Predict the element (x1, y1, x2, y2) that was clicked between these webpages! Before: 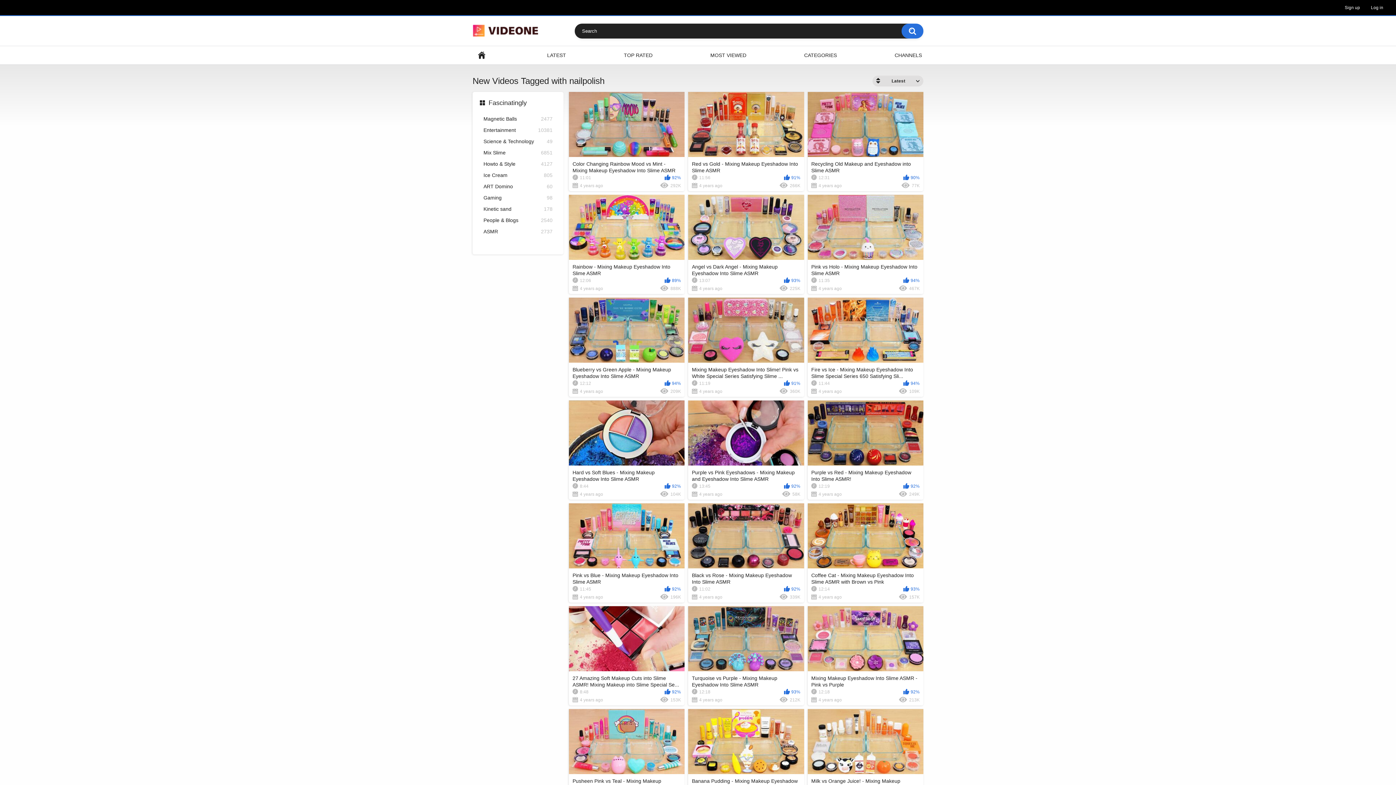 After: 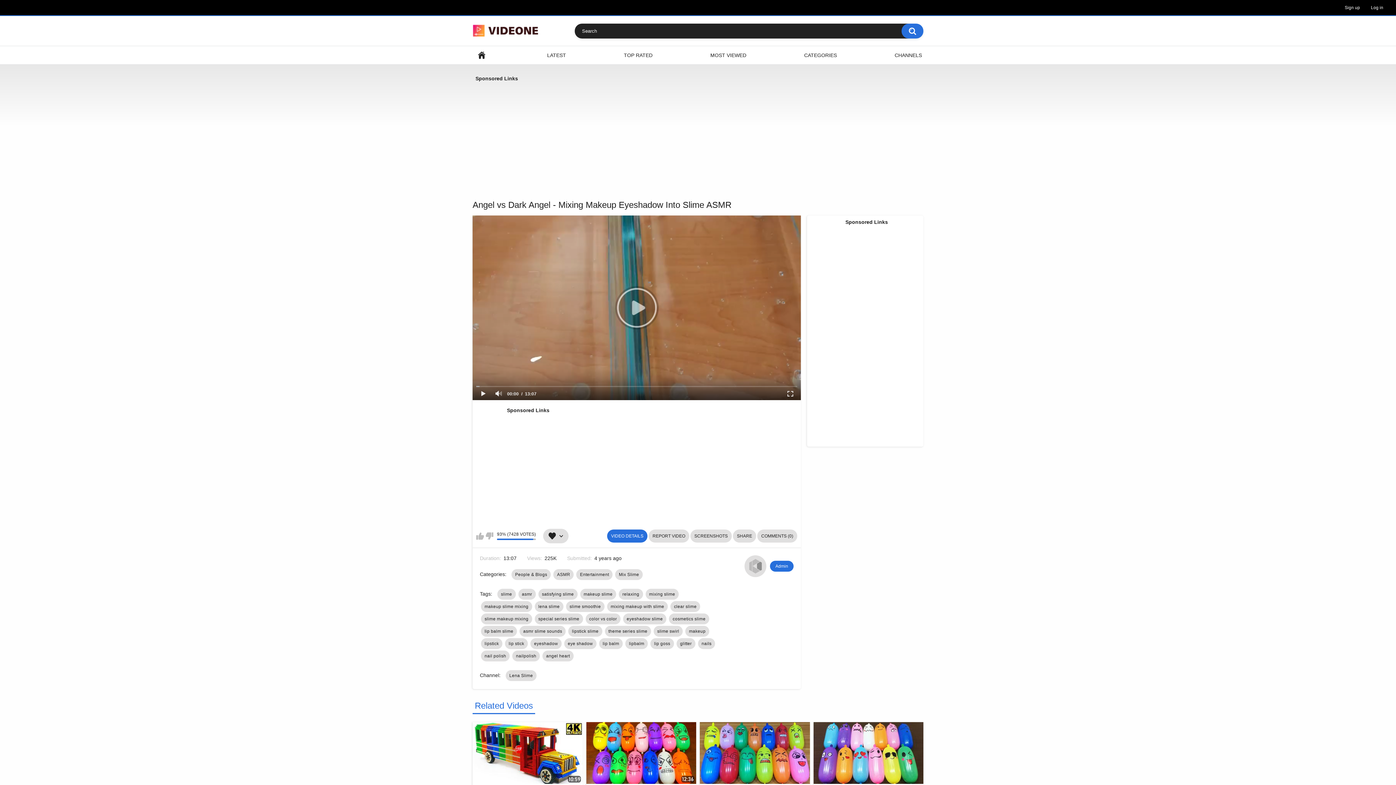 Action: bbox: (688, 194, 804, 294) label: Angel vs Dark Angel - Mixing Makeup Eyeshadow Into Slime ASMR
13:07
93%
4 years ago
225K